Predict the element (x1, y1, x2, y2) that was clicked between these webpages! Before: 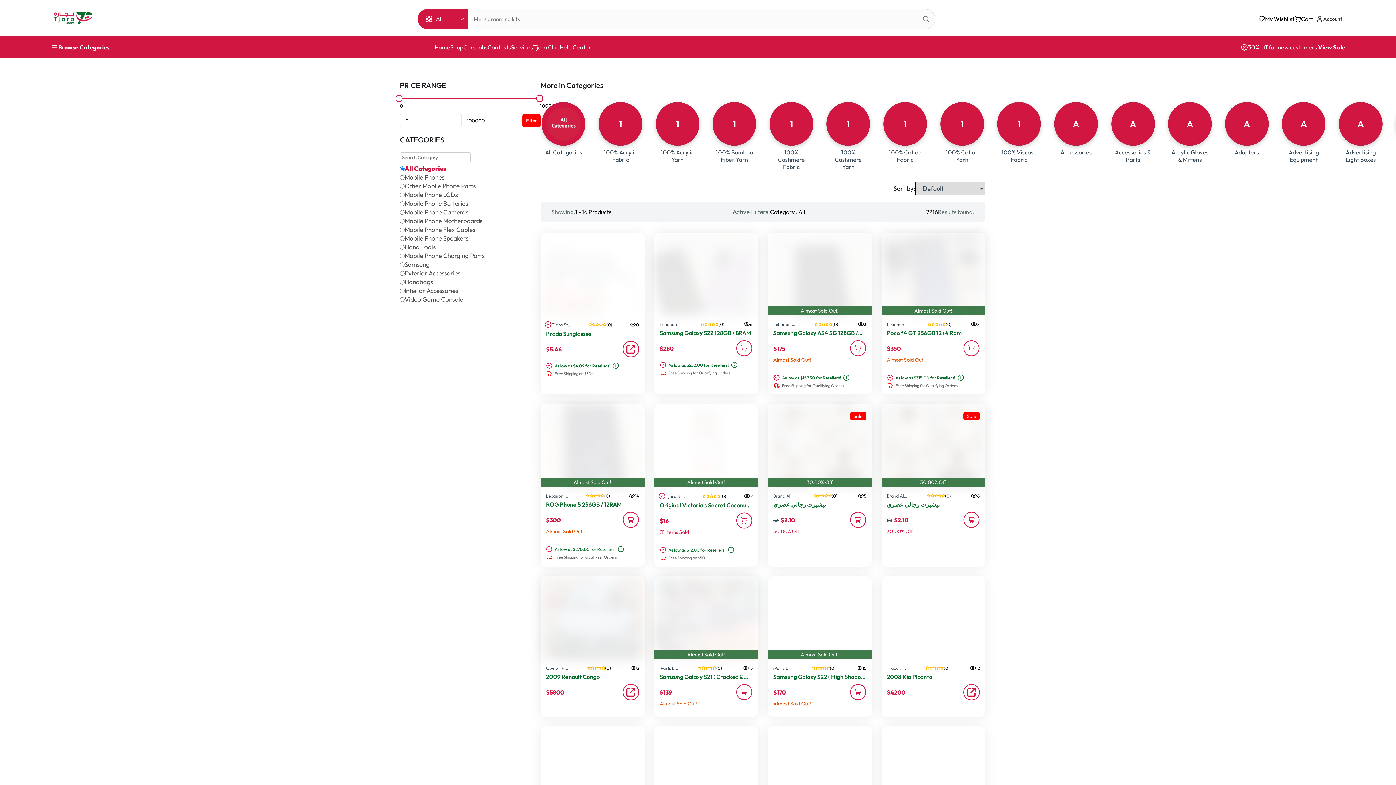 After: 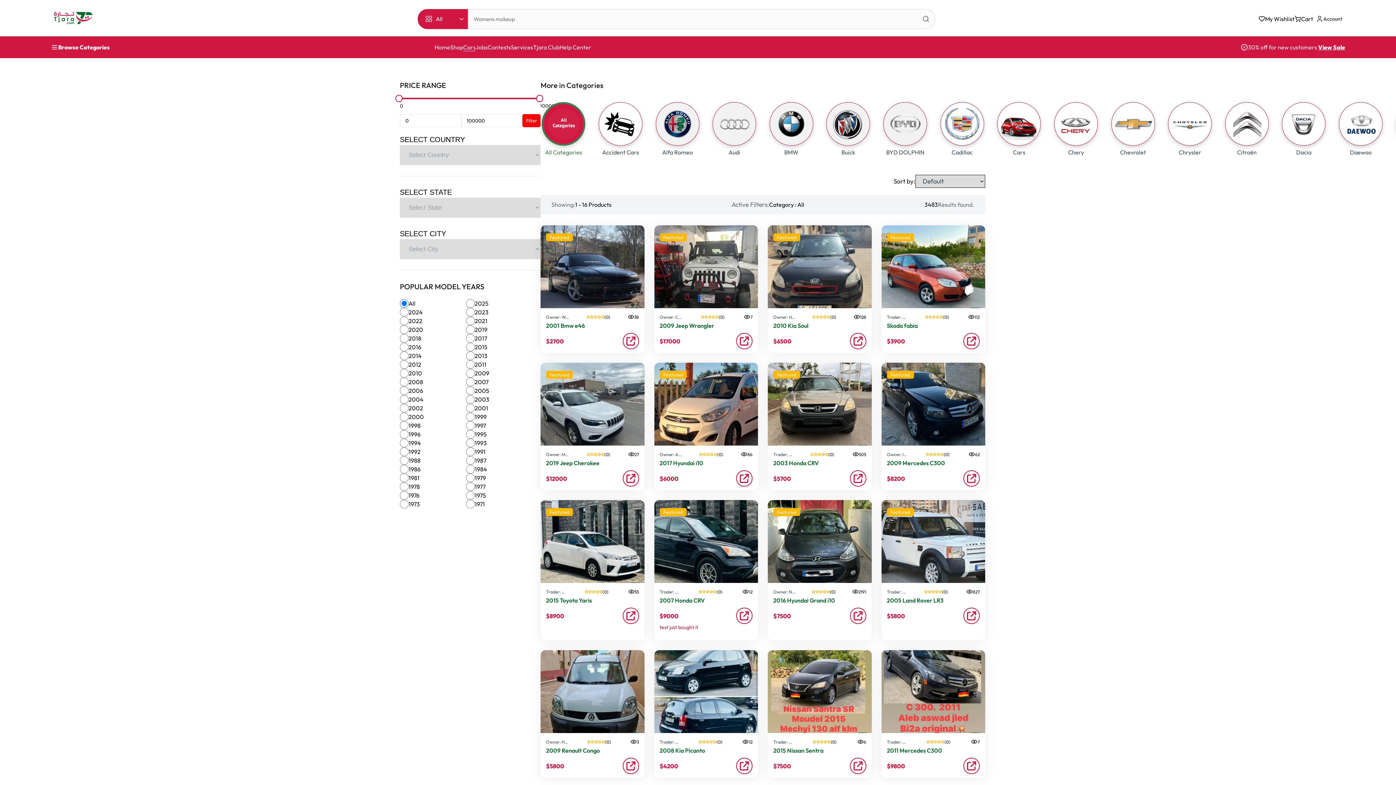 Action: bbox: (463, 43, 475, 50) label: Cars